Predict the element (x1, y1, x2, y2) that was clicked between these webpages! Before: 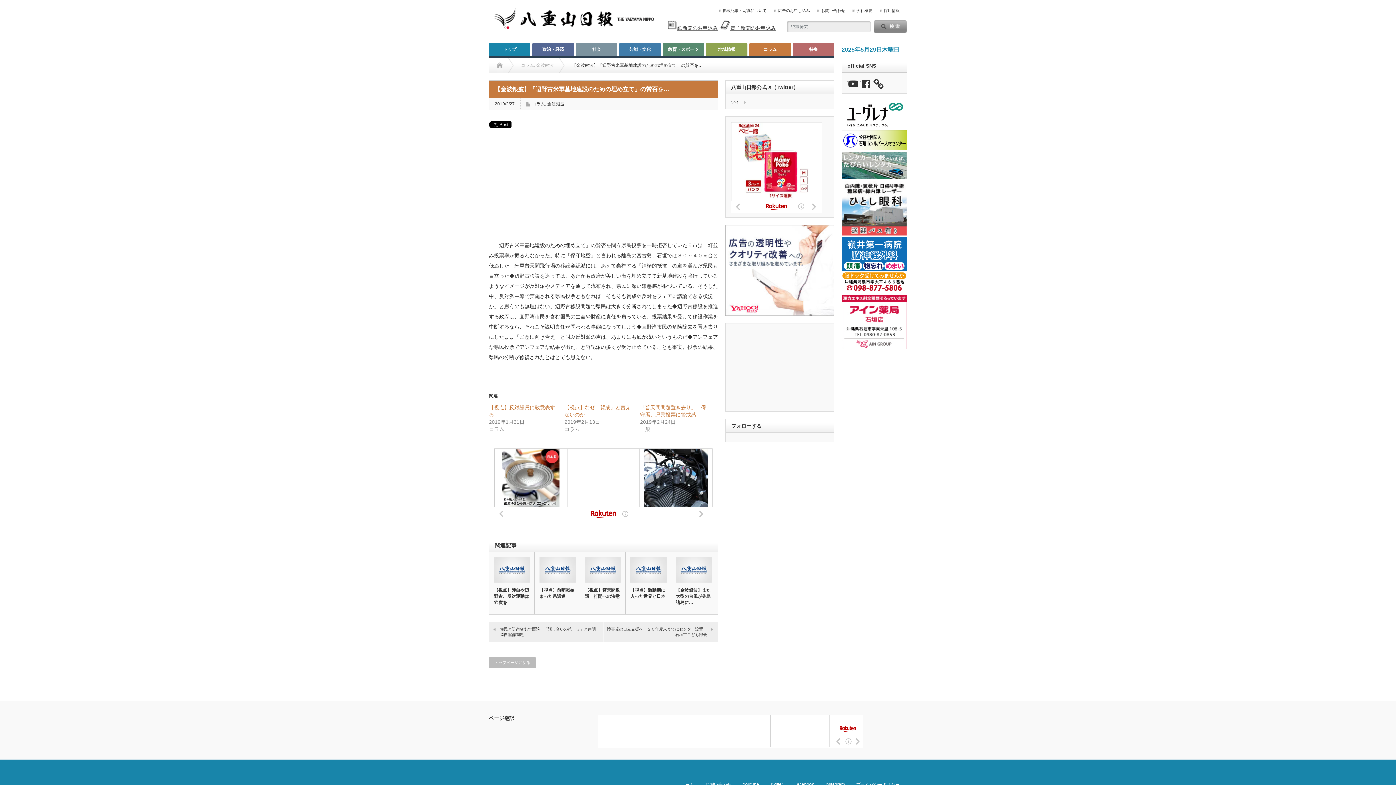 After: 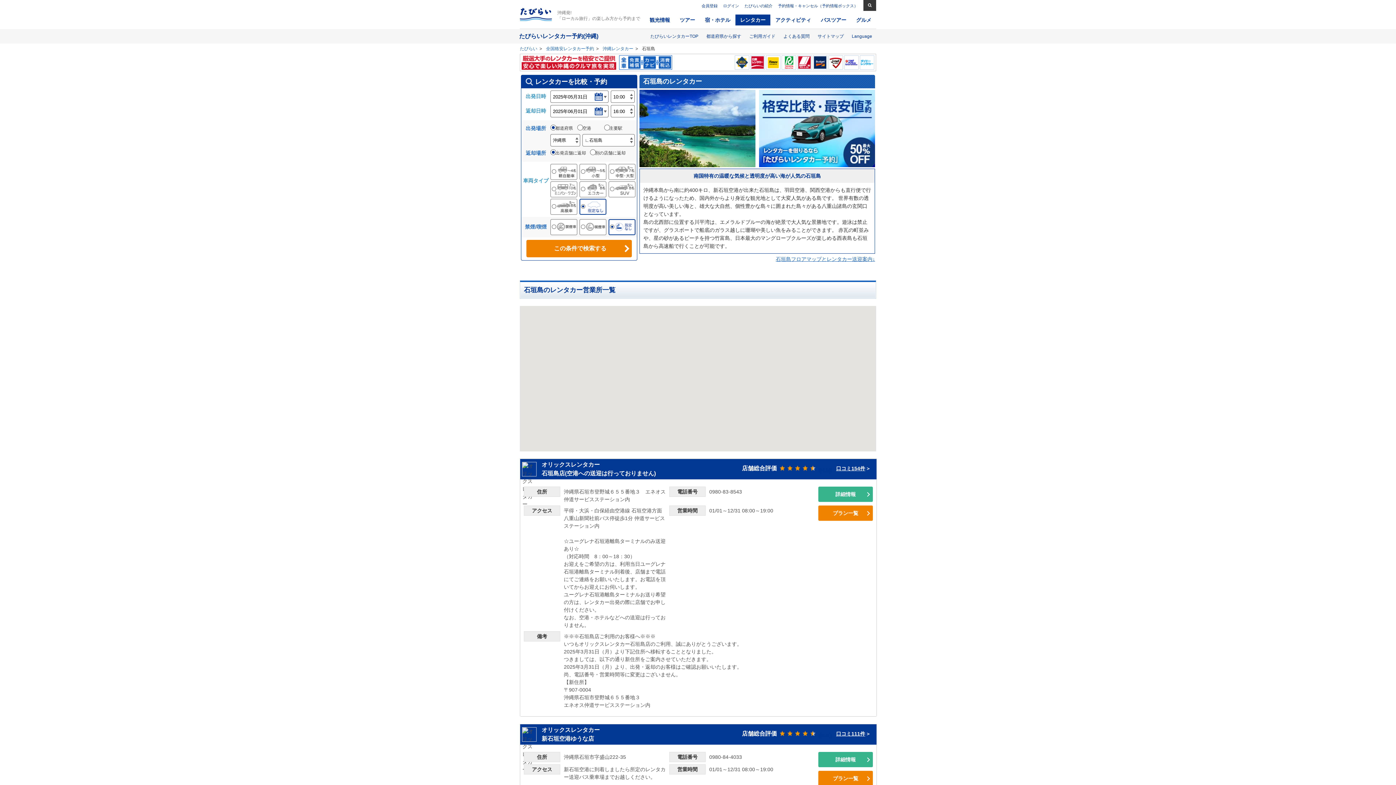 Action: bbox: (841, 151, 907, 179)